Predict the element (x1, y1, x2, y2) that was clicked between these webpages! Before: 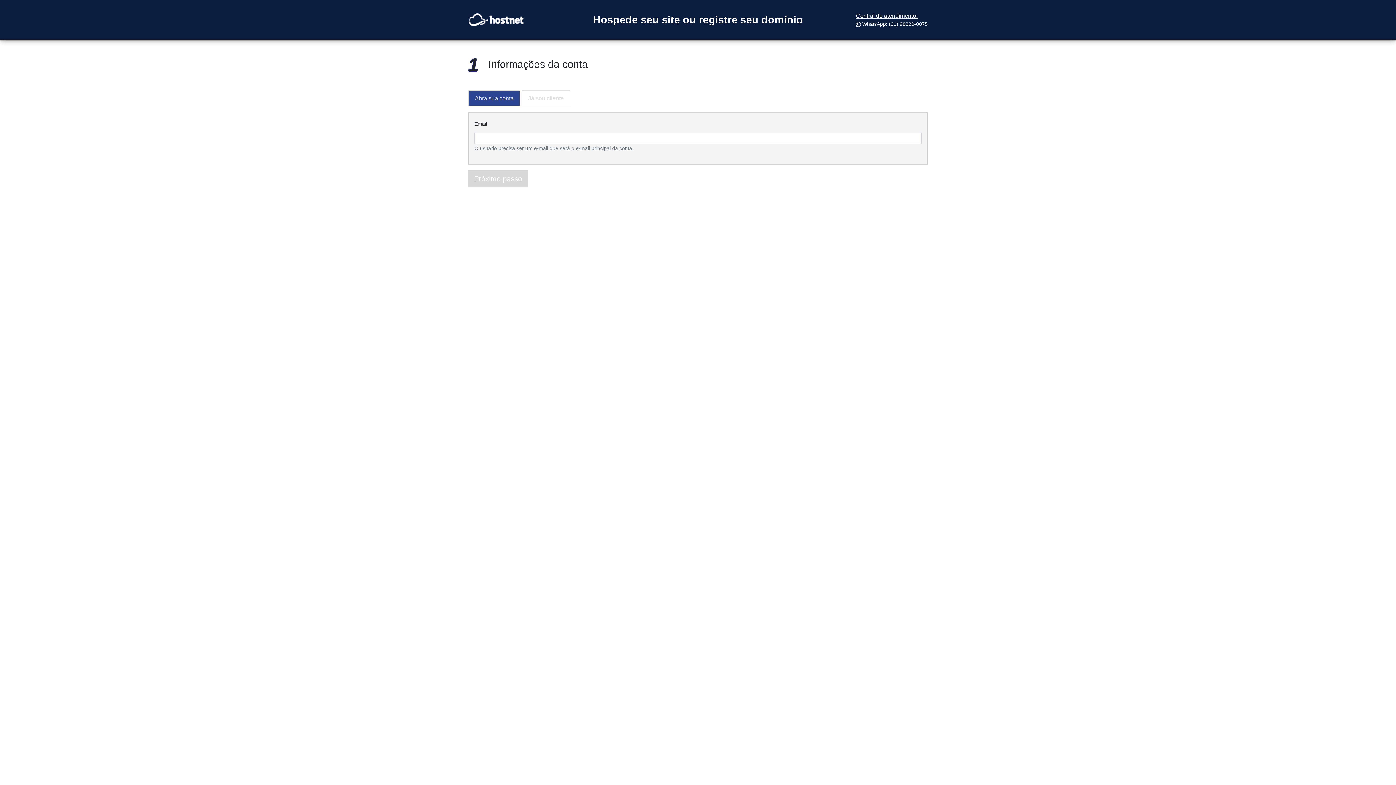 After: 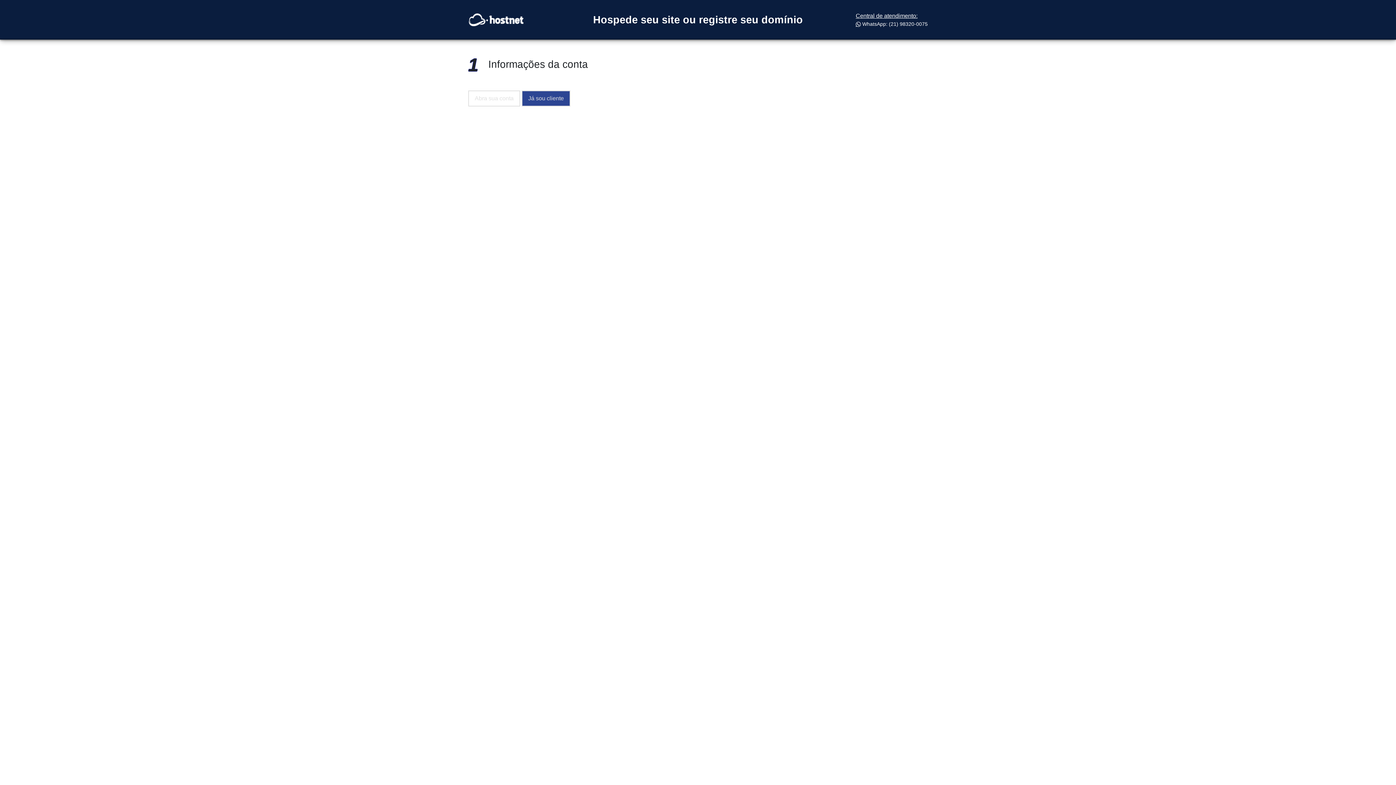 Action: label: Já sou cliente bbox: (521, 90, 570, 106)